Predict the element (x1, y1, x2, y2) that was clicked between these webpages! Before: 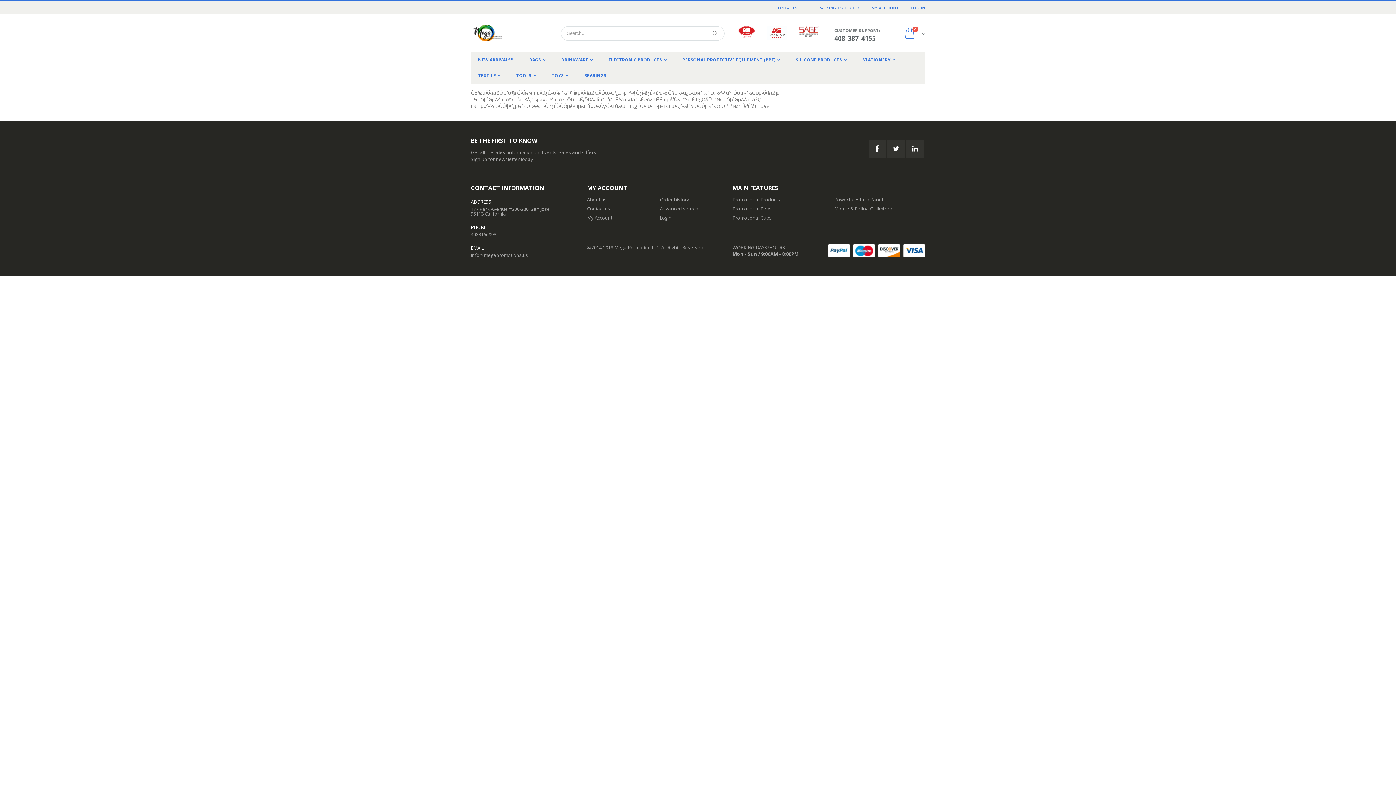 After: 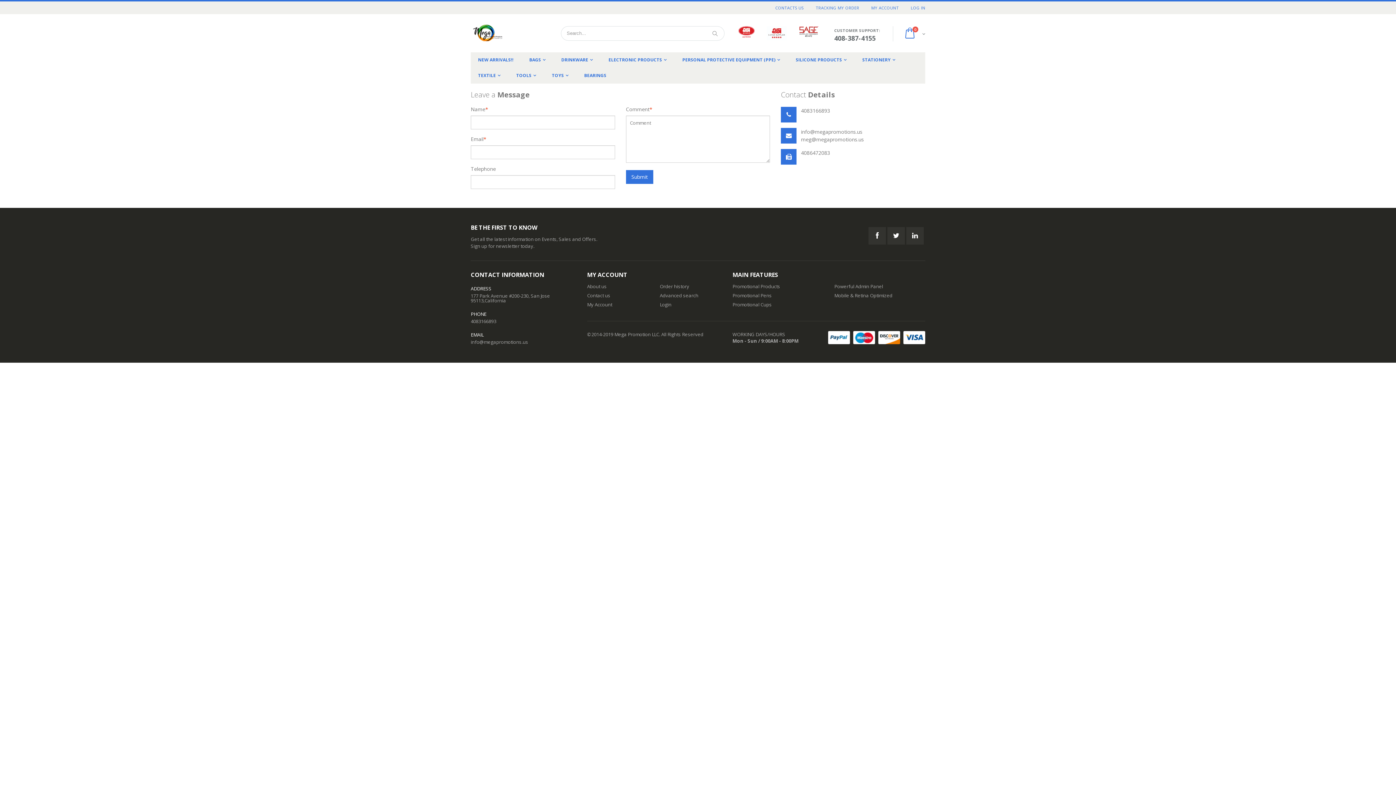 Action: label: CONTACTS US bbox: (775, 3, 803, 12)